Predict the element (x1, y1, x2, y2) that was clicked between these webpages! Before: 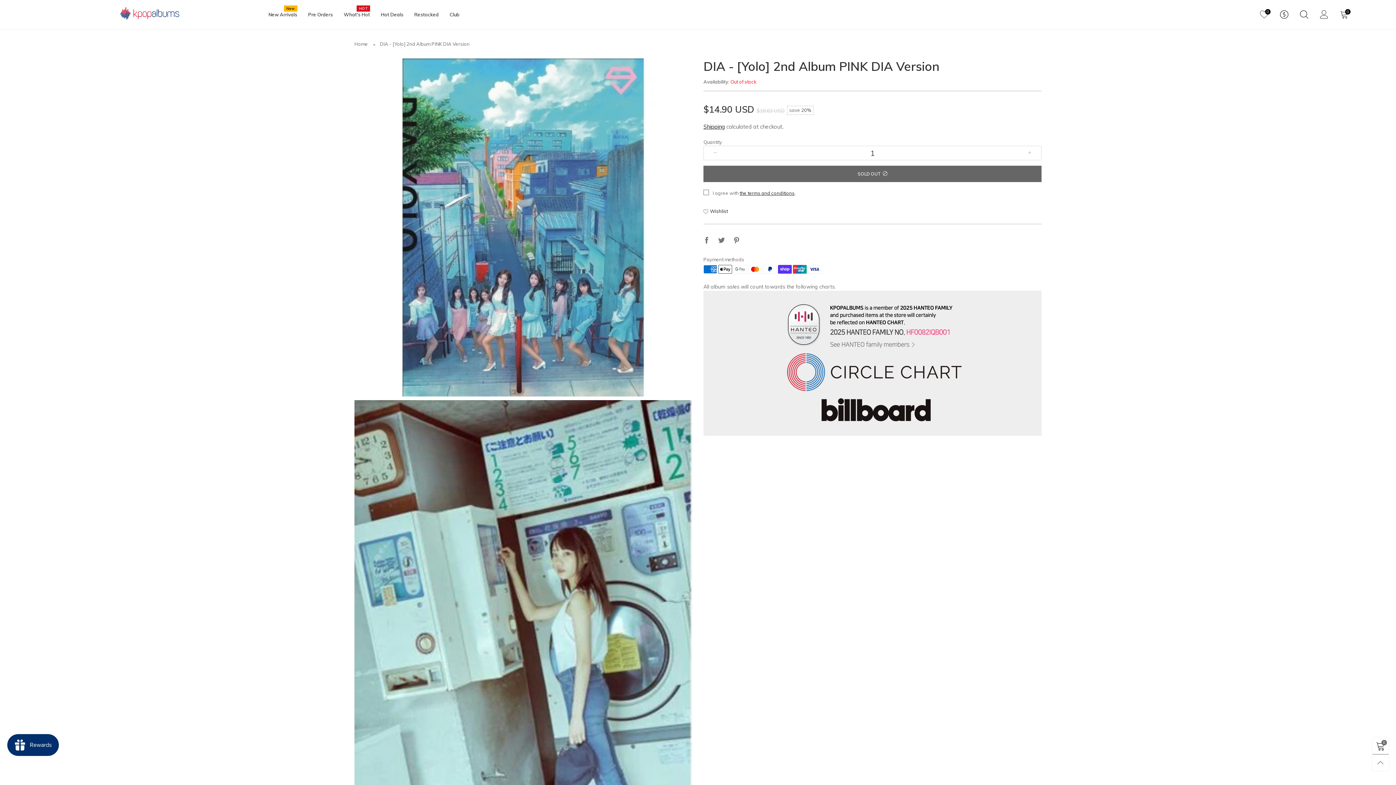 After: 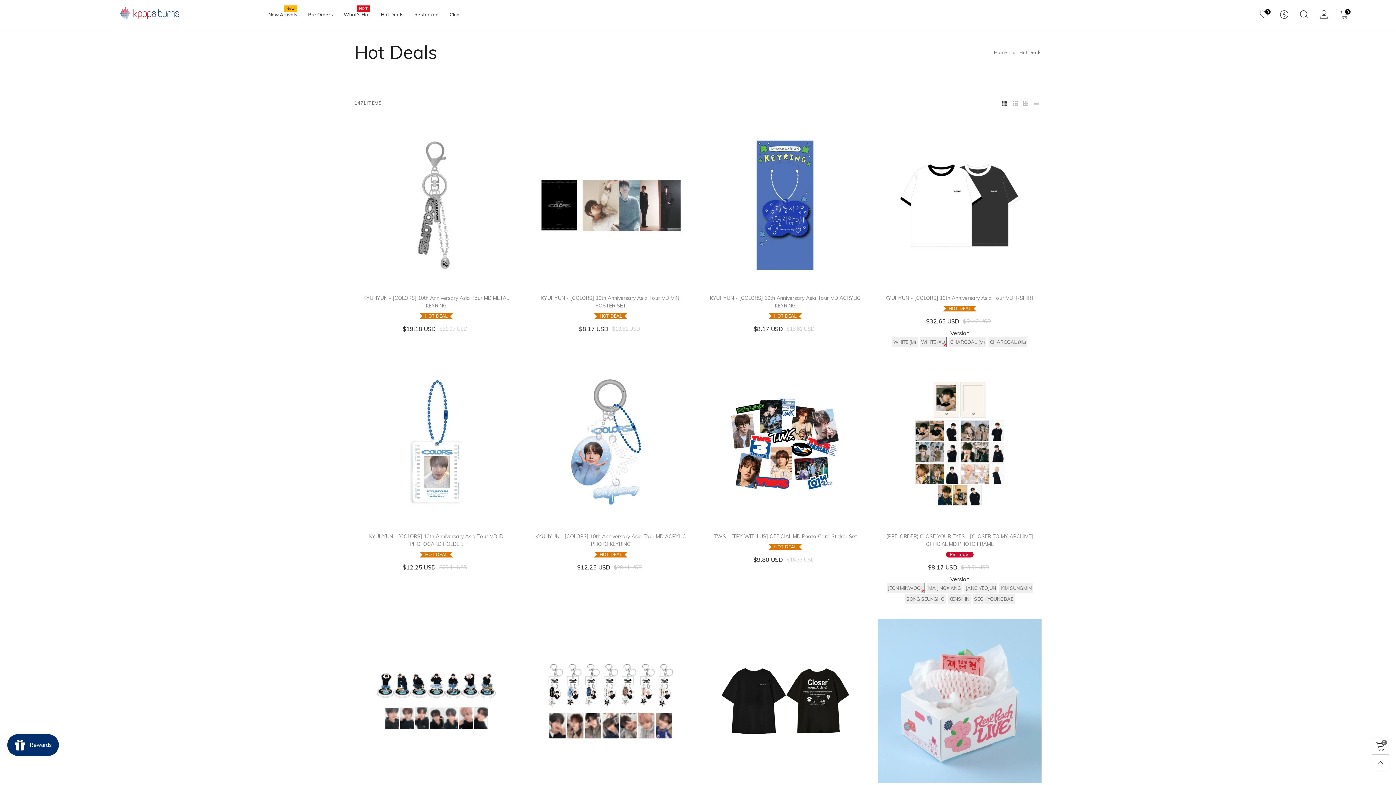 Action: label: Hot Deals bbox: (380, 10, 403, 18)